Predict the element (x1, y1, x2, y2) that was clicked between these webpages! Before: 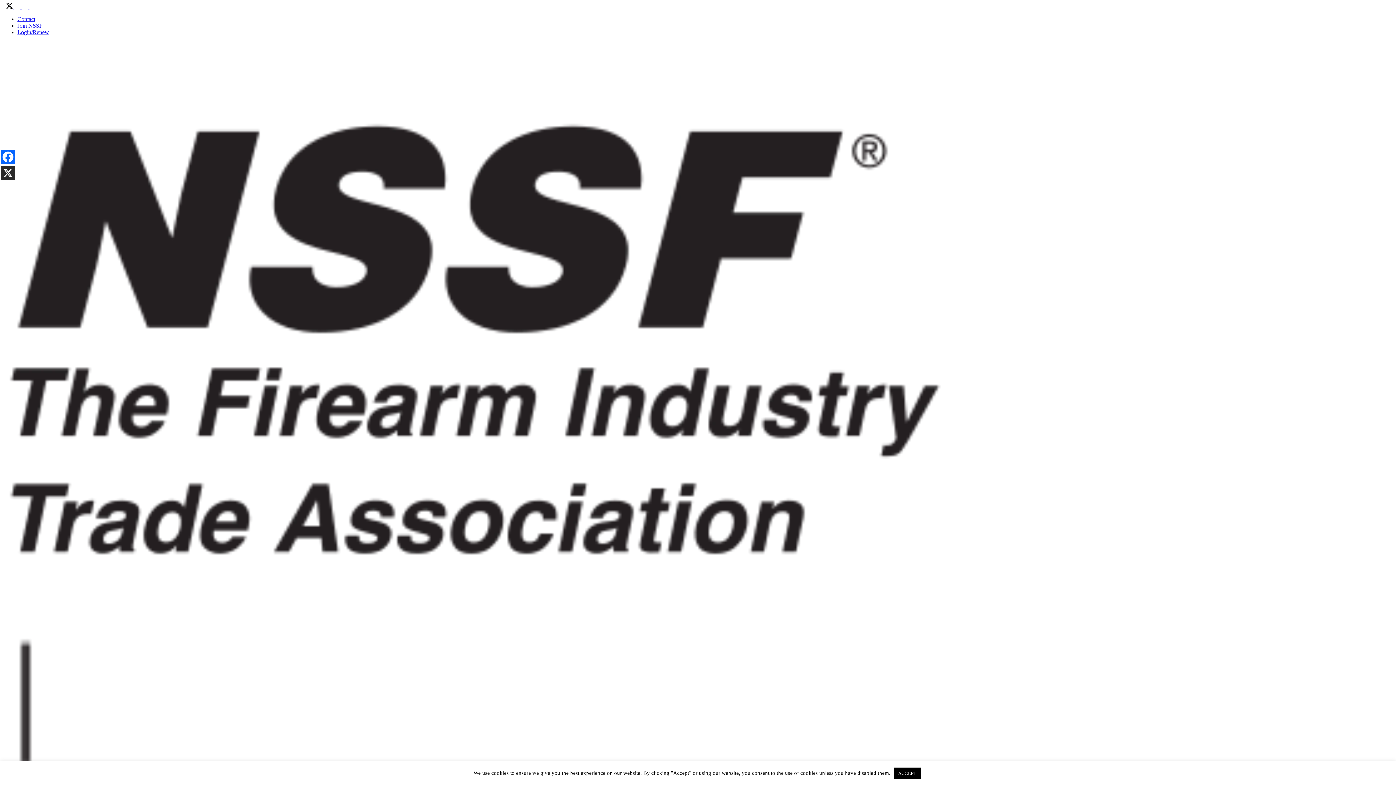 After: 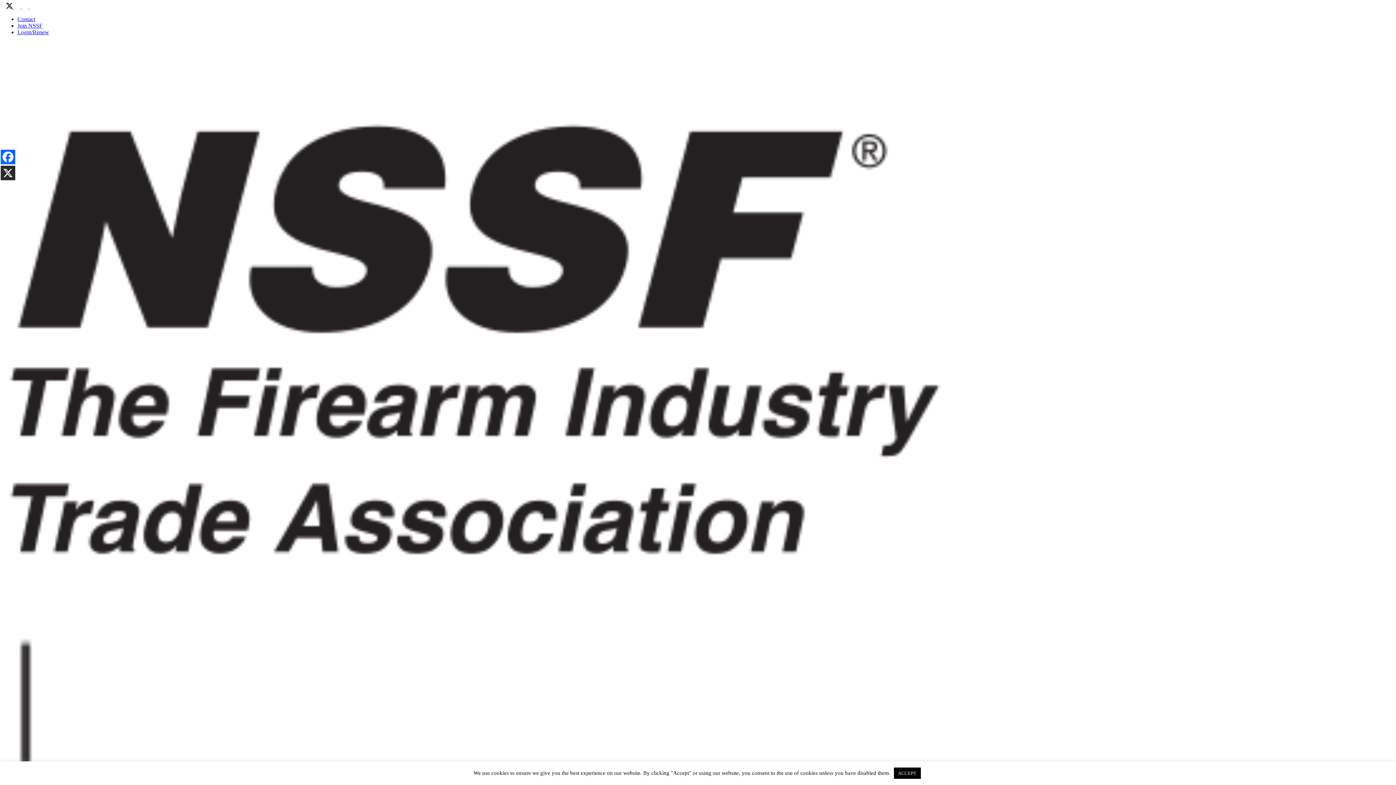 Action: label:   bbox: (12, 3, 20, 9)